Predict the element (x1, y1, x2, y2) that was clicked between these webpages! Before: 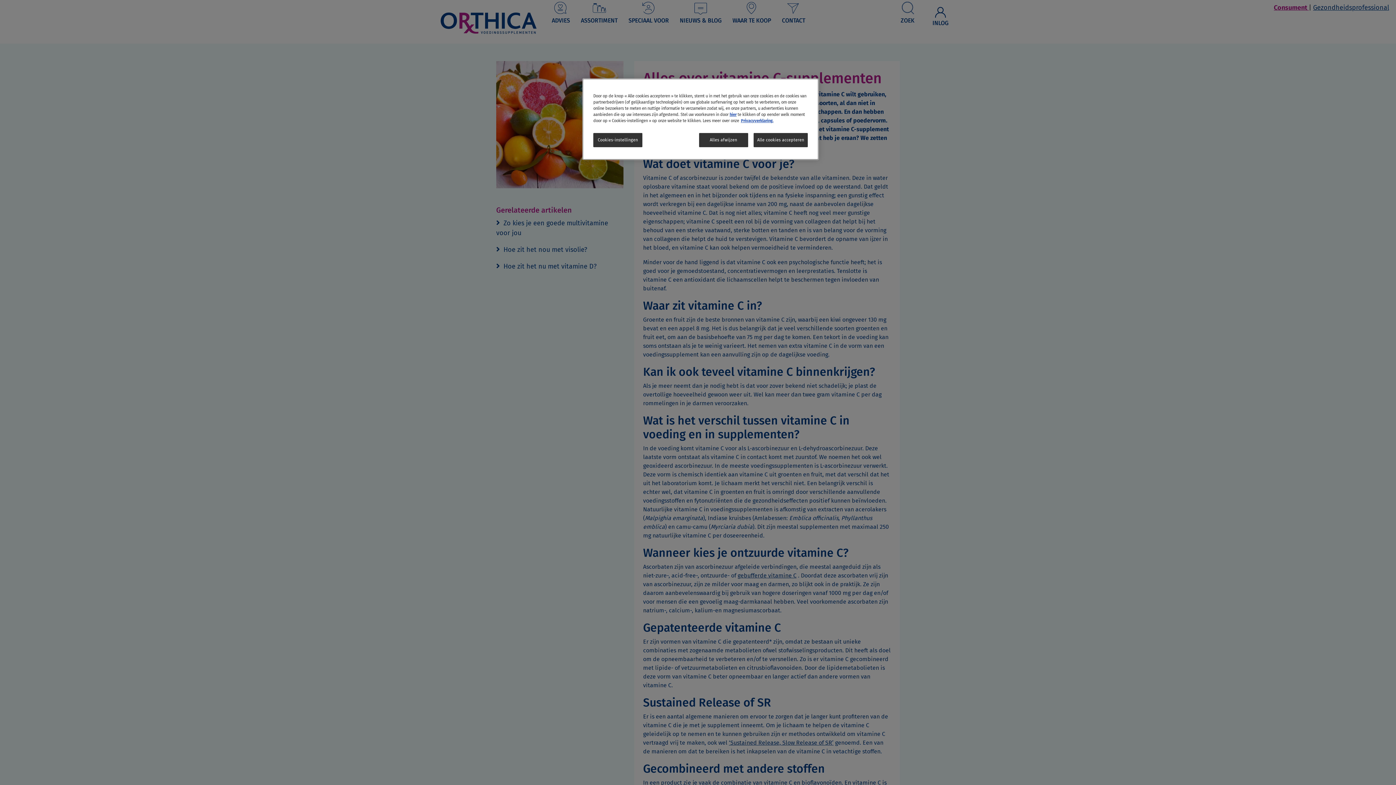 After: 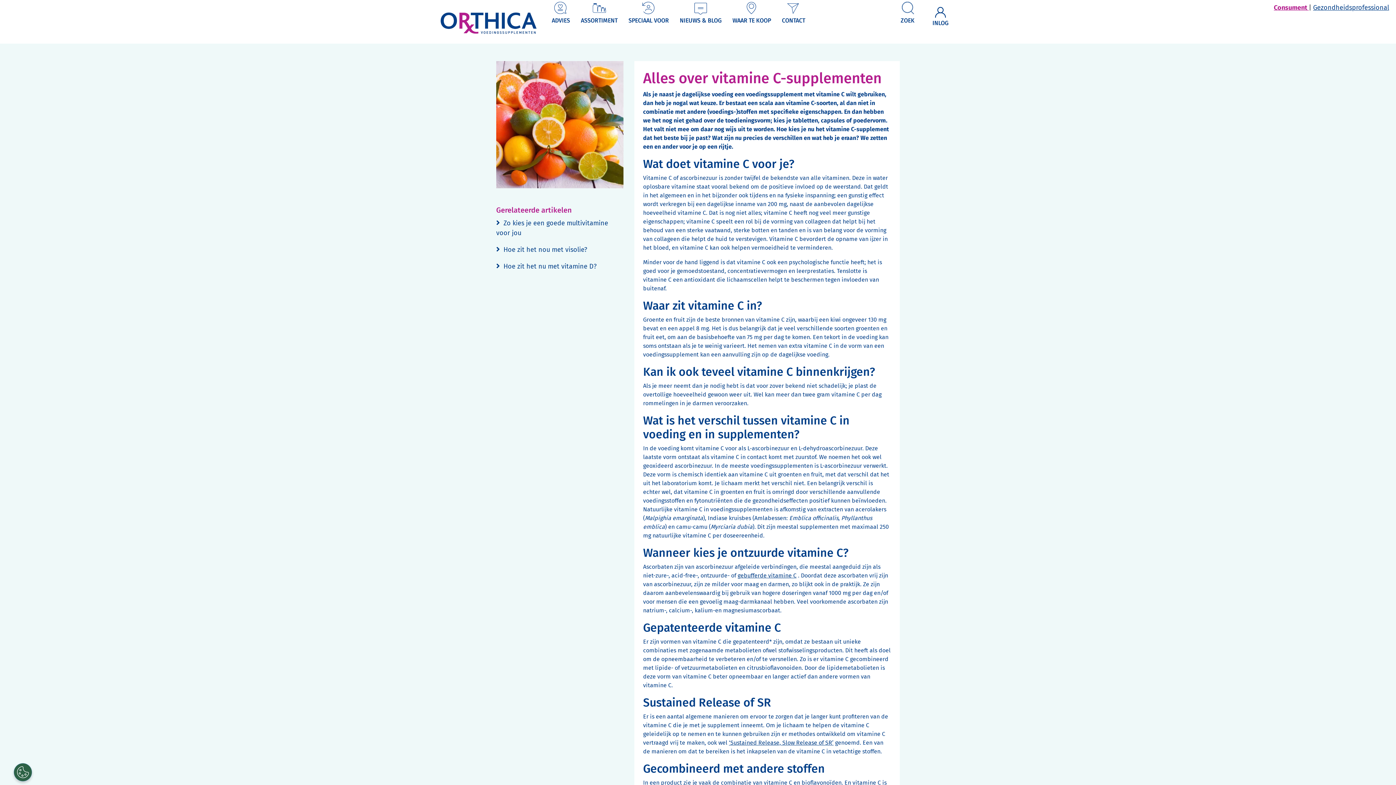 Action: bbox: (753, 133, 808, 147) label: Alle cookies accepteren